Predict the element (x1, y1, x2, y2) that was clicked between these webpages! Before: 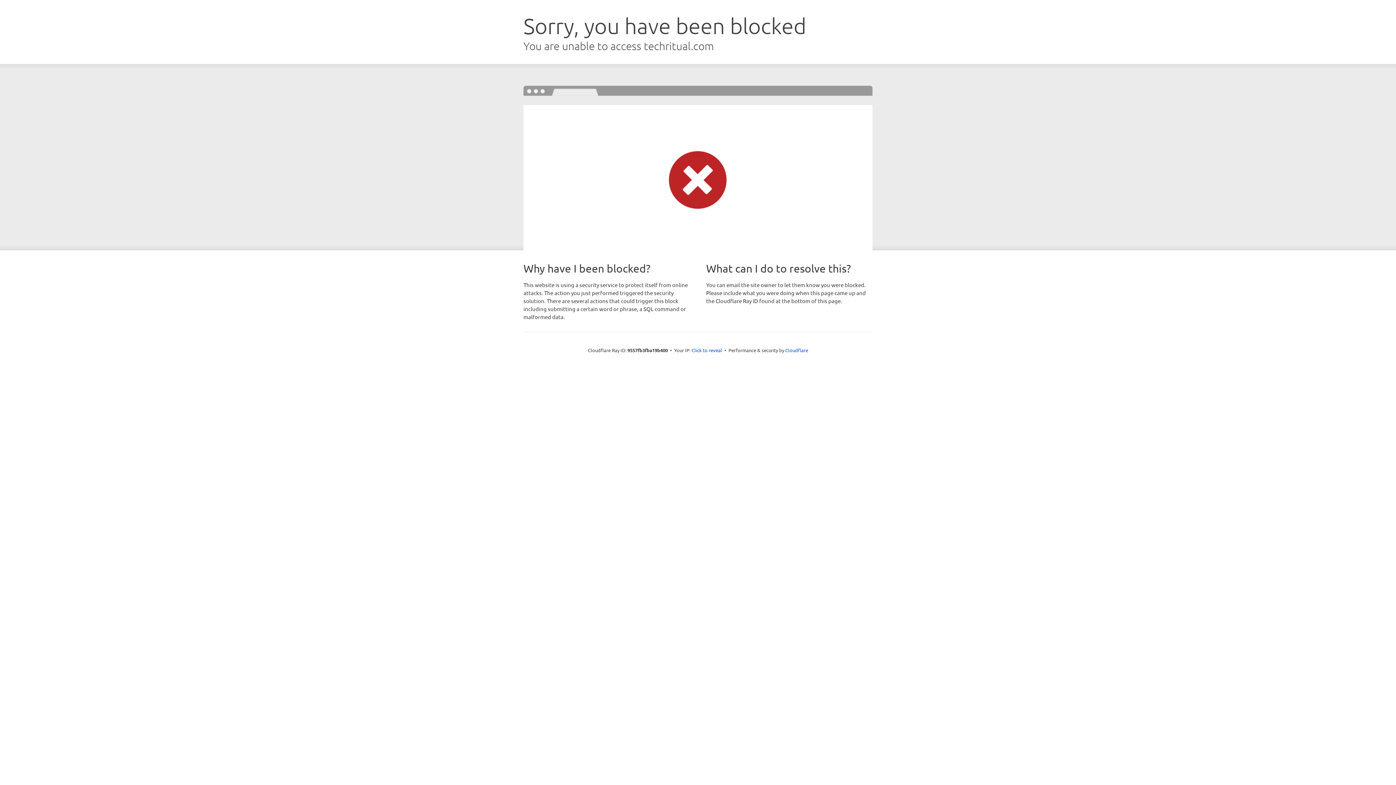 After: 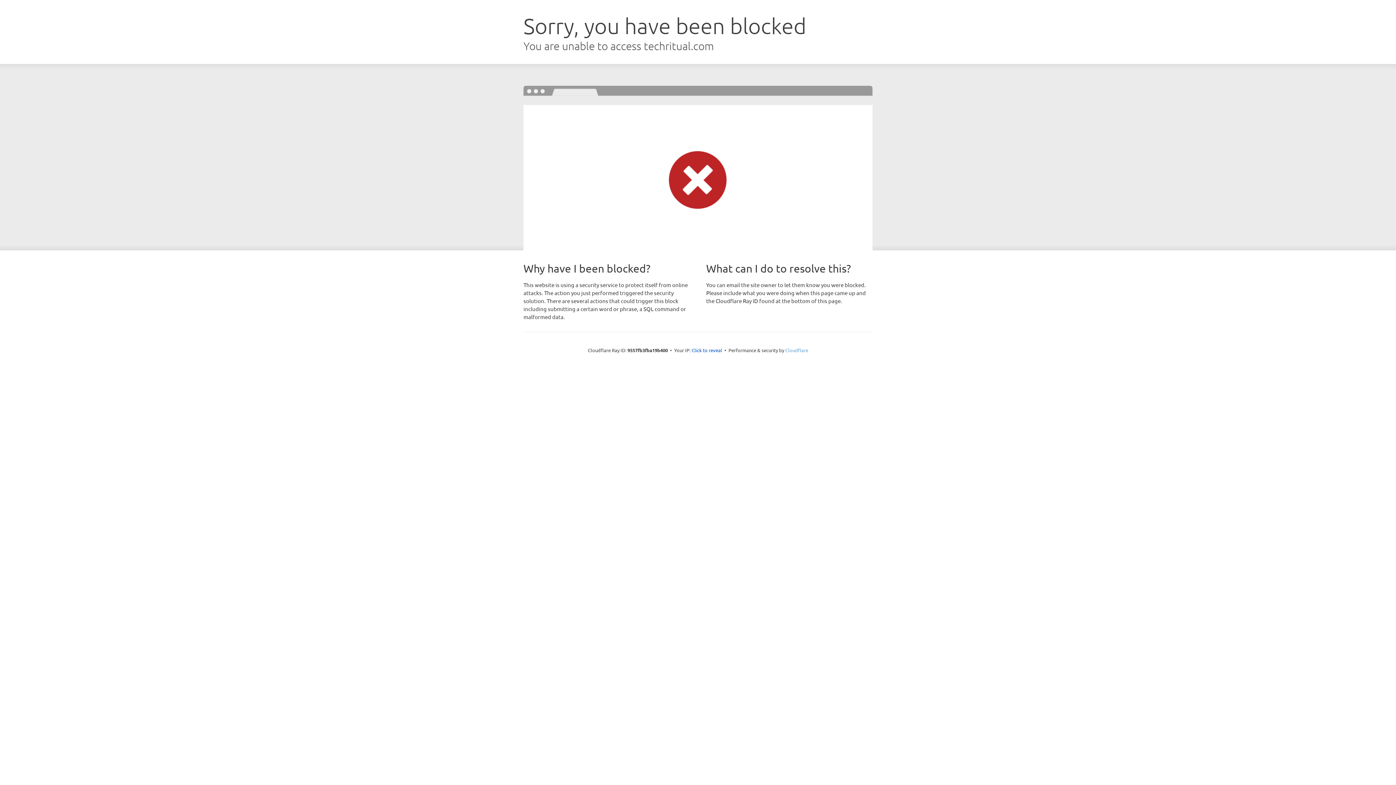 Action: bbox: (785, 347, 808, 353) label: Cloudflare